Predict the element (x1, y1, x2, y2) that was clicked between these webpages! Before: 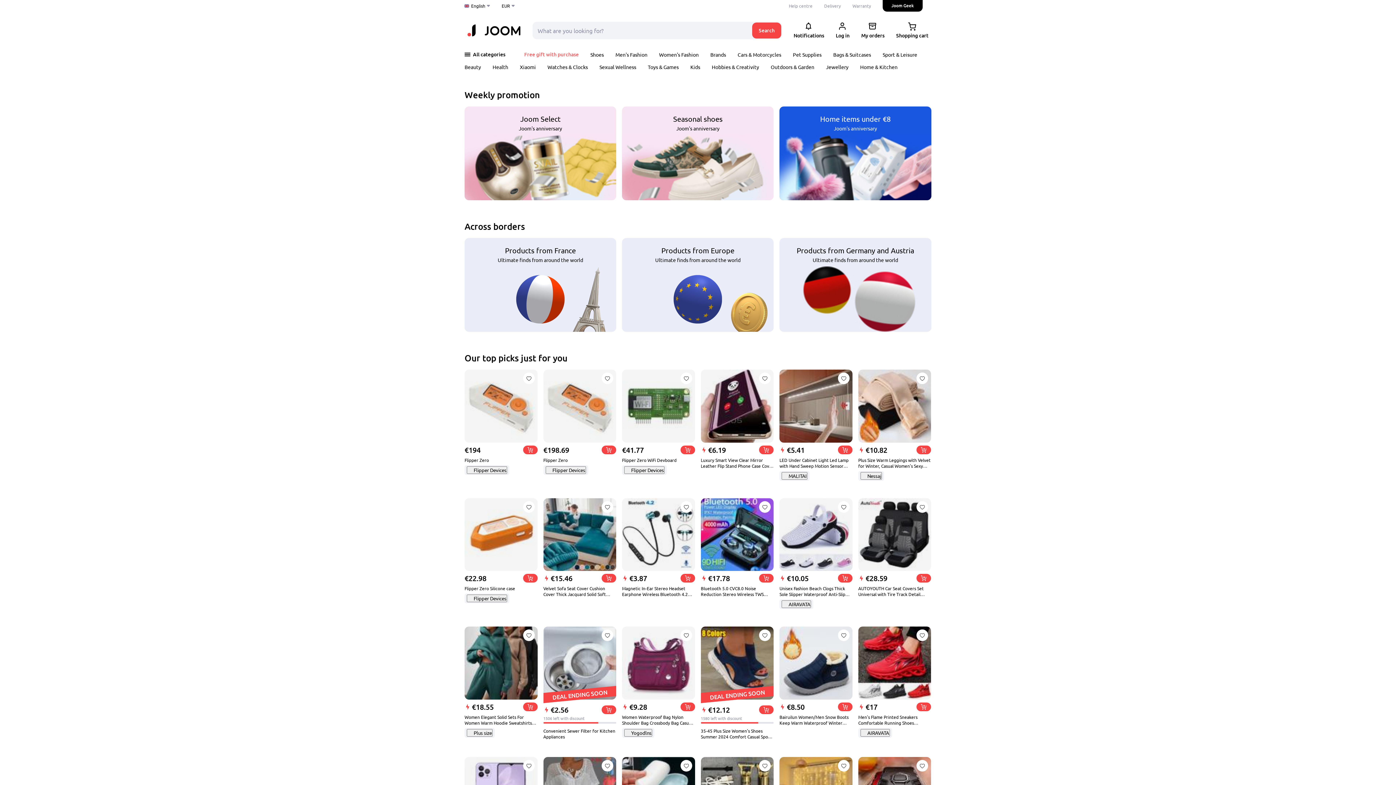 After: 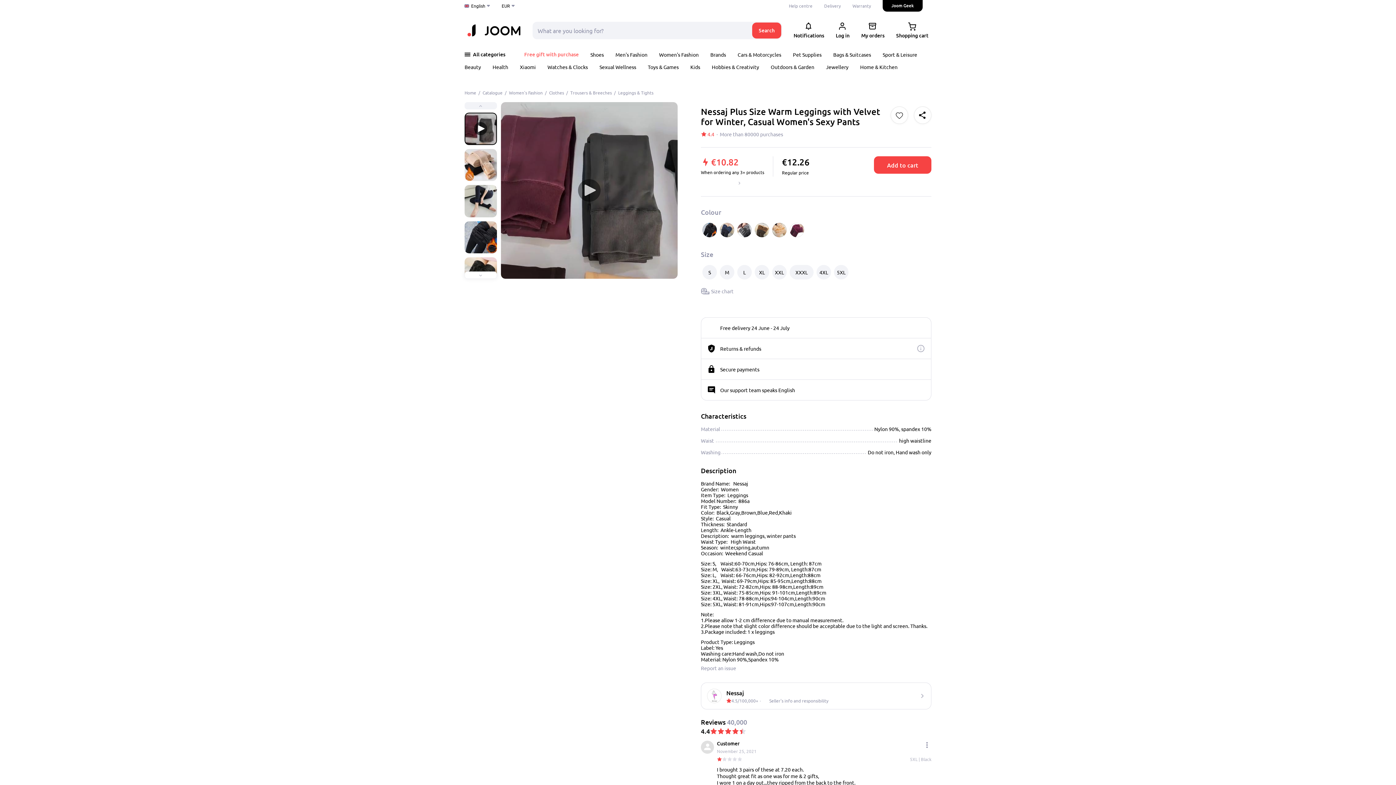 Action: label: Nessaj bbox: (860, 472, 882, 479)